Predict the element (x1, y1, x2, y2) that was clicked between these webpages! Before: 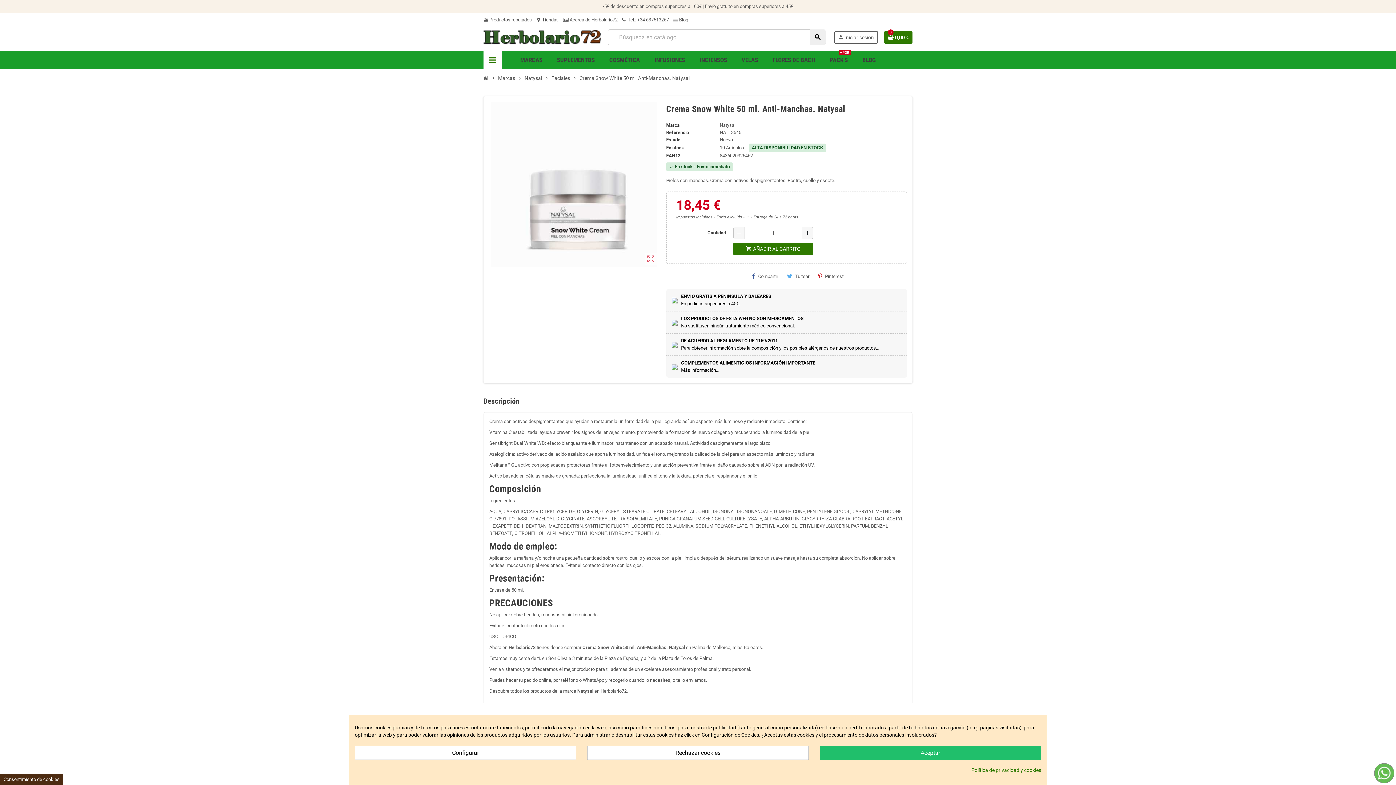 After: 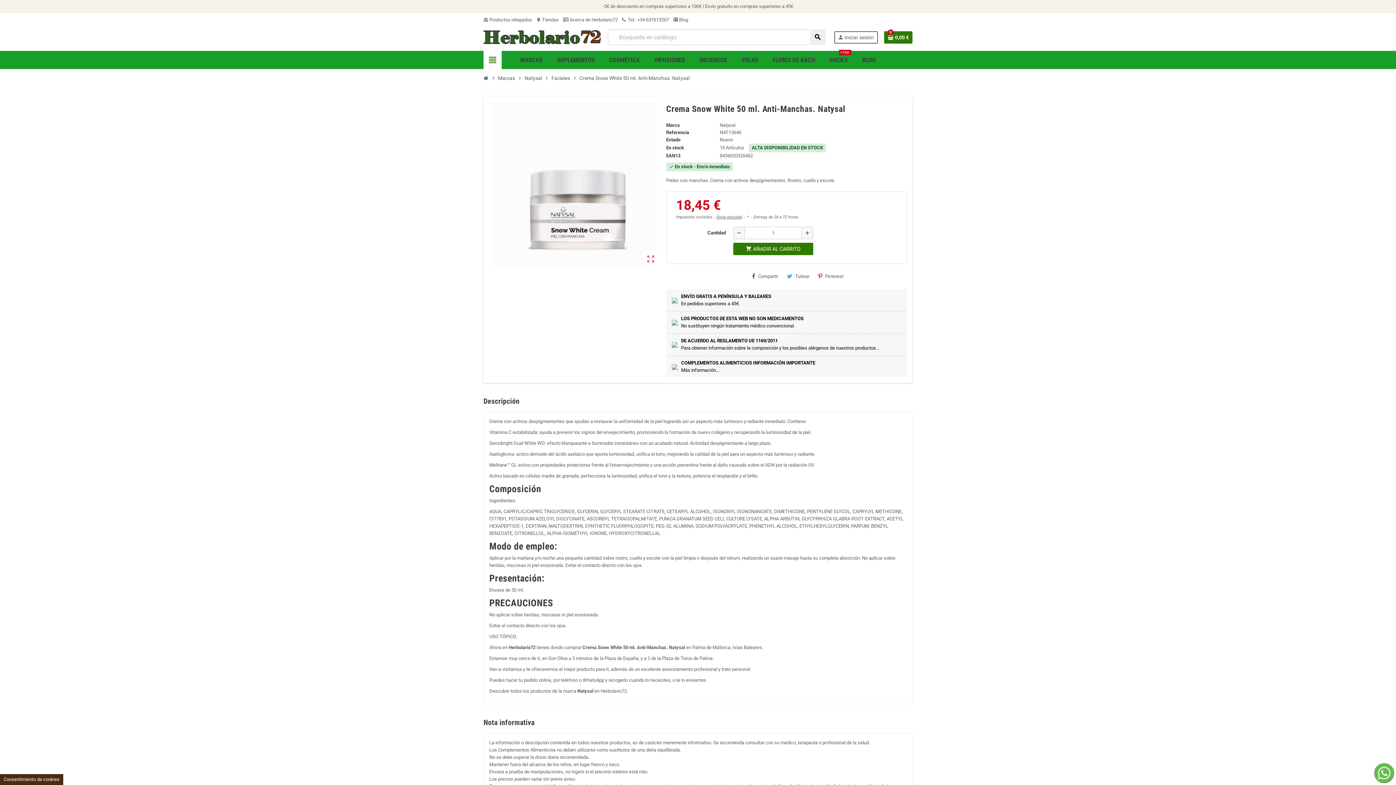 Action: bbox: (819, 746, 1041, 760) label: Aceptar